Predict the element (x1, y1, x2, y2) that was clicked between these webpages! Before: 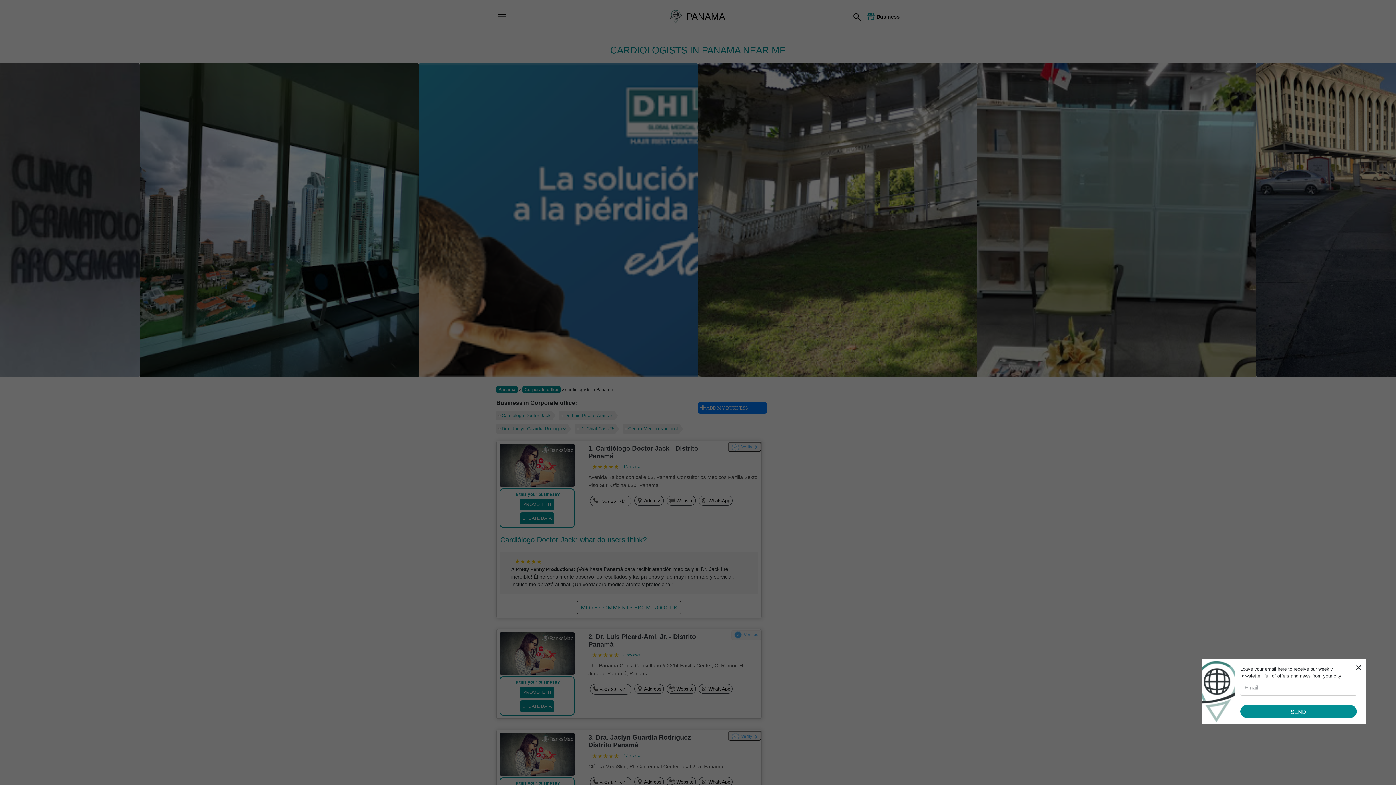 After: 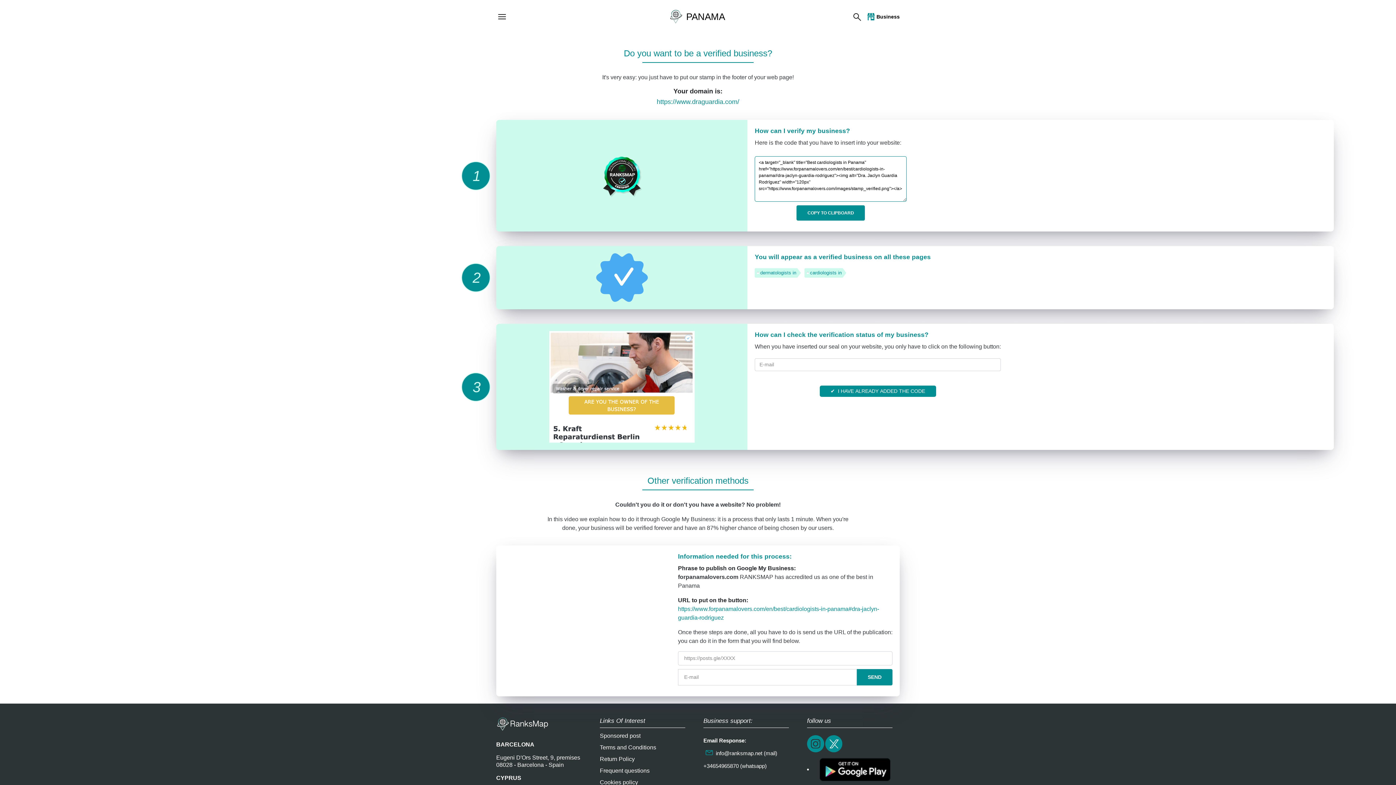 Action: label: Verify bbox: (728, 731, 761, 741)